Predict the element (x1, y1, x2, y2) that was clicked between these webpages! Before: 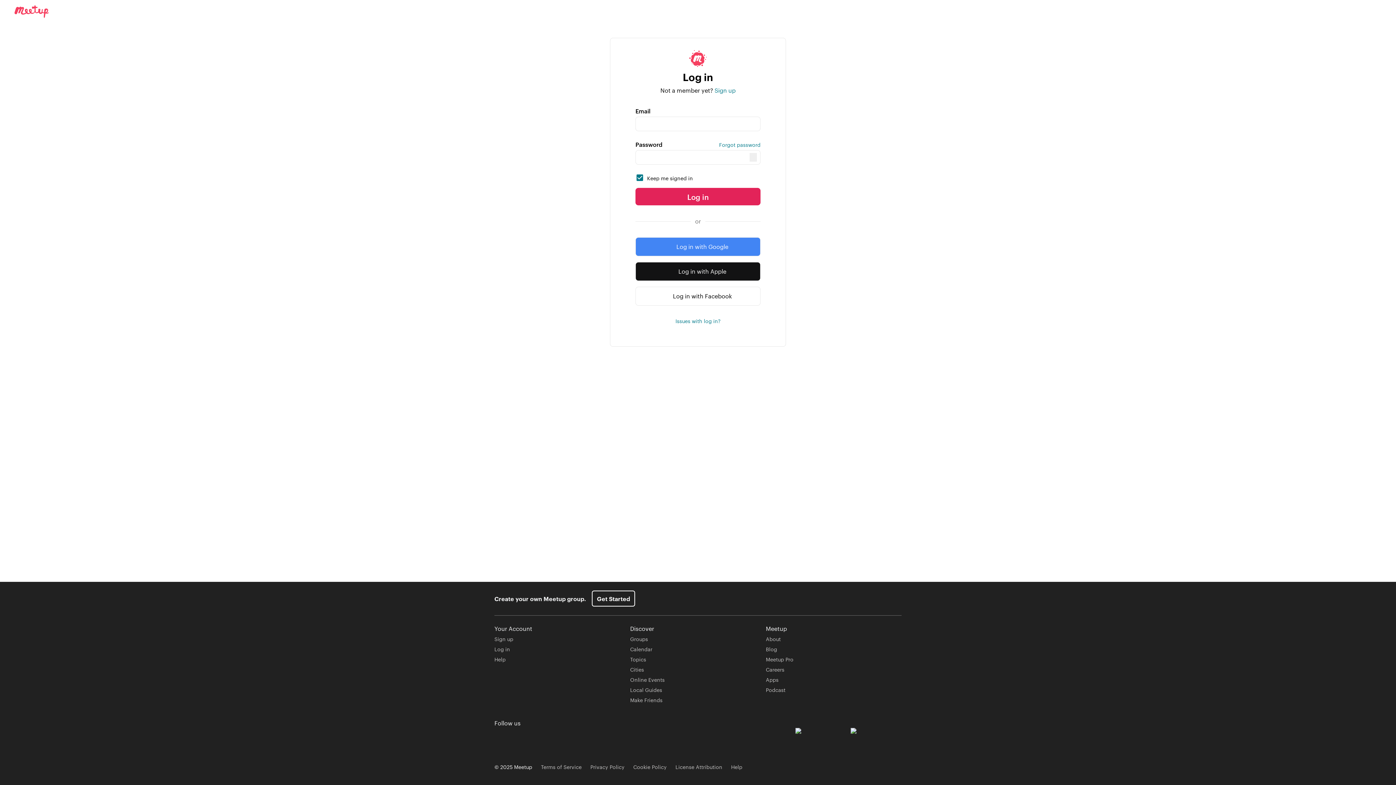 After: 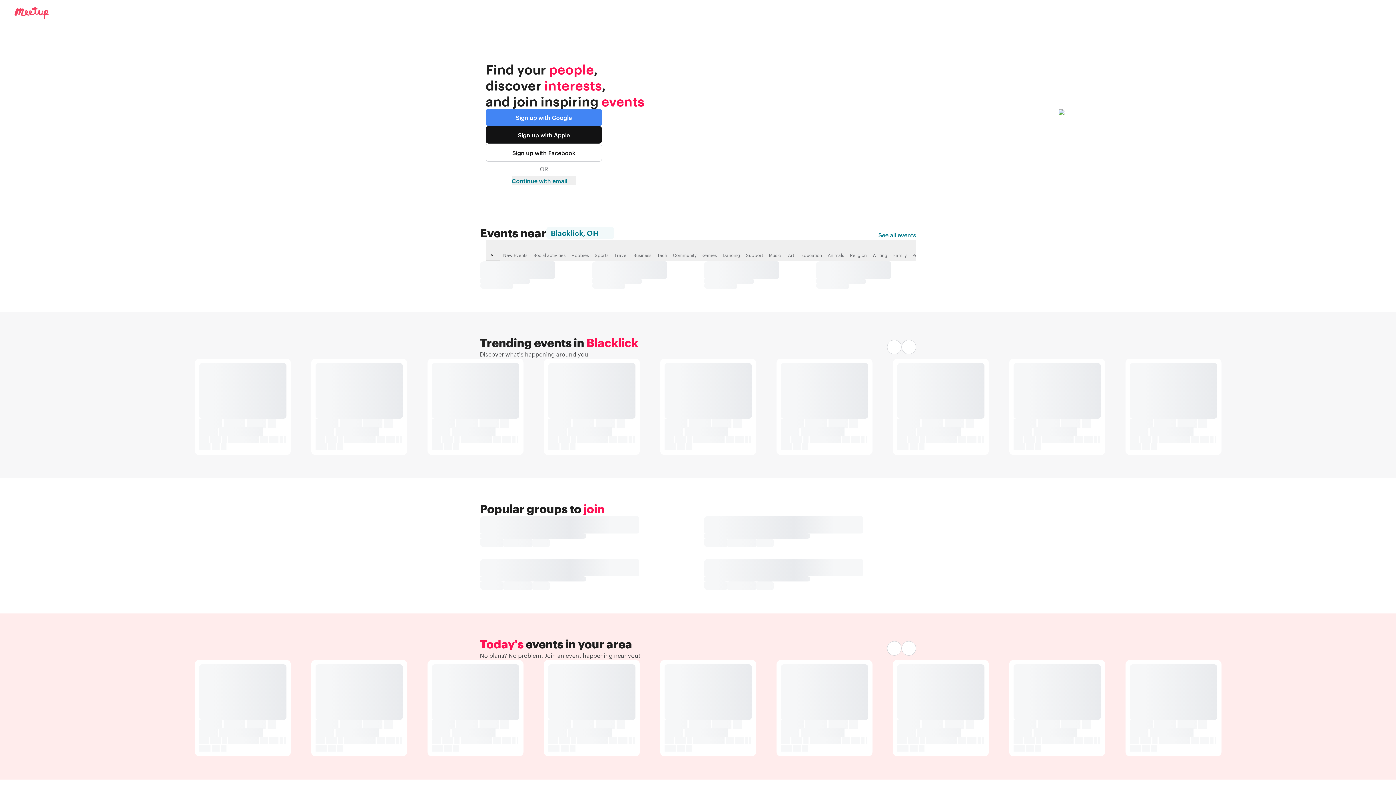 Action: label: Meetup logo bbox: (5, 5, 48, 17)